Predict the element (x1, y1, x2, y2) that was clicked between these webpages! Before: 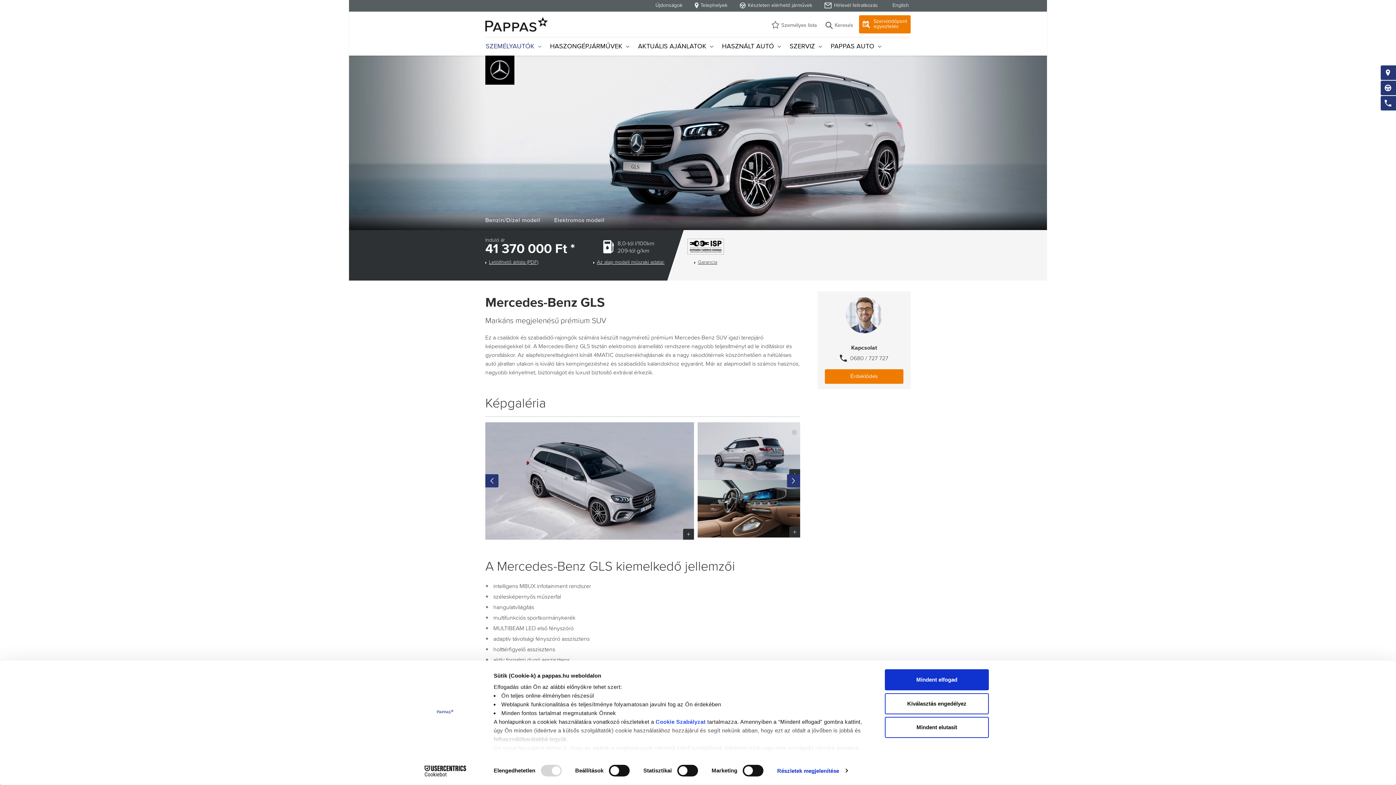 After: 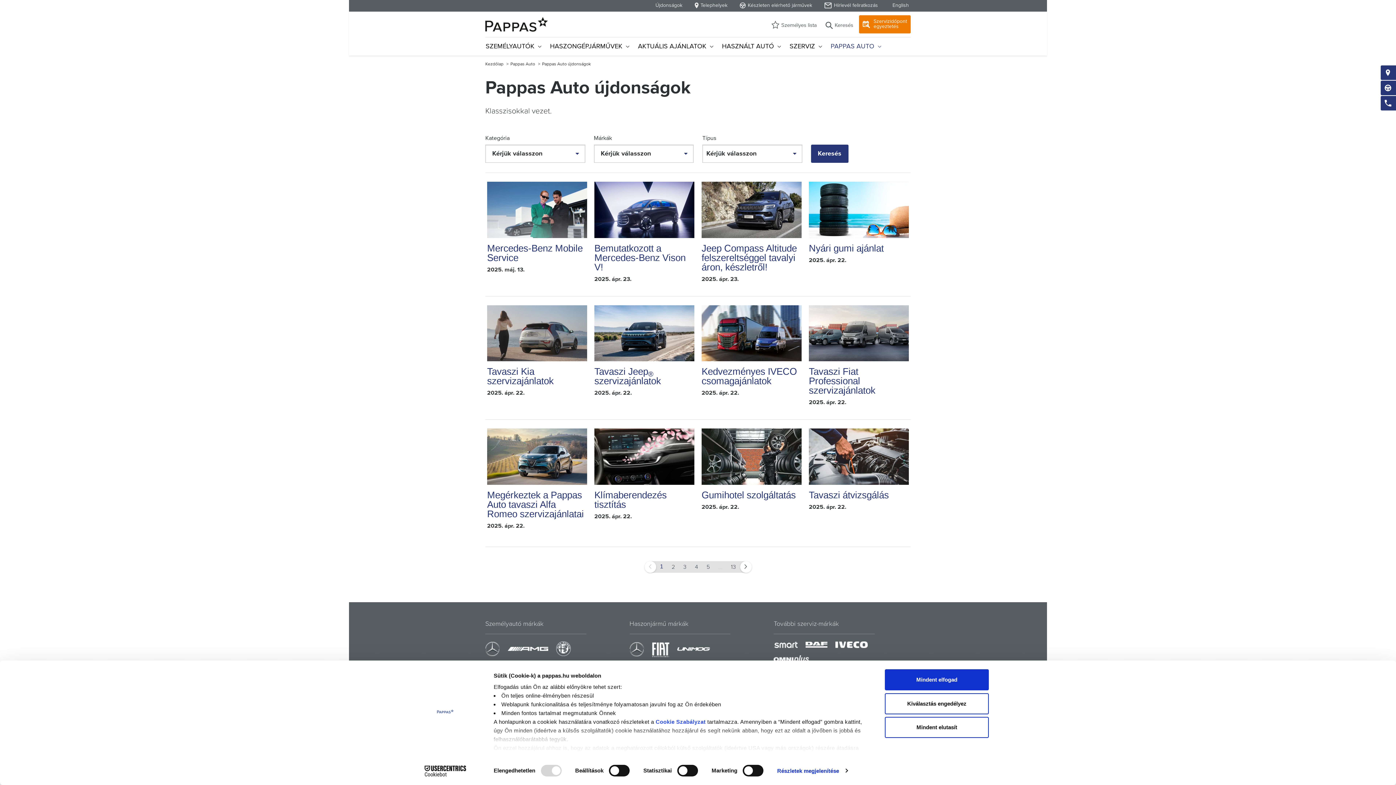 Action: label: Újdonságok bbox: (653, 2, 682, 8)